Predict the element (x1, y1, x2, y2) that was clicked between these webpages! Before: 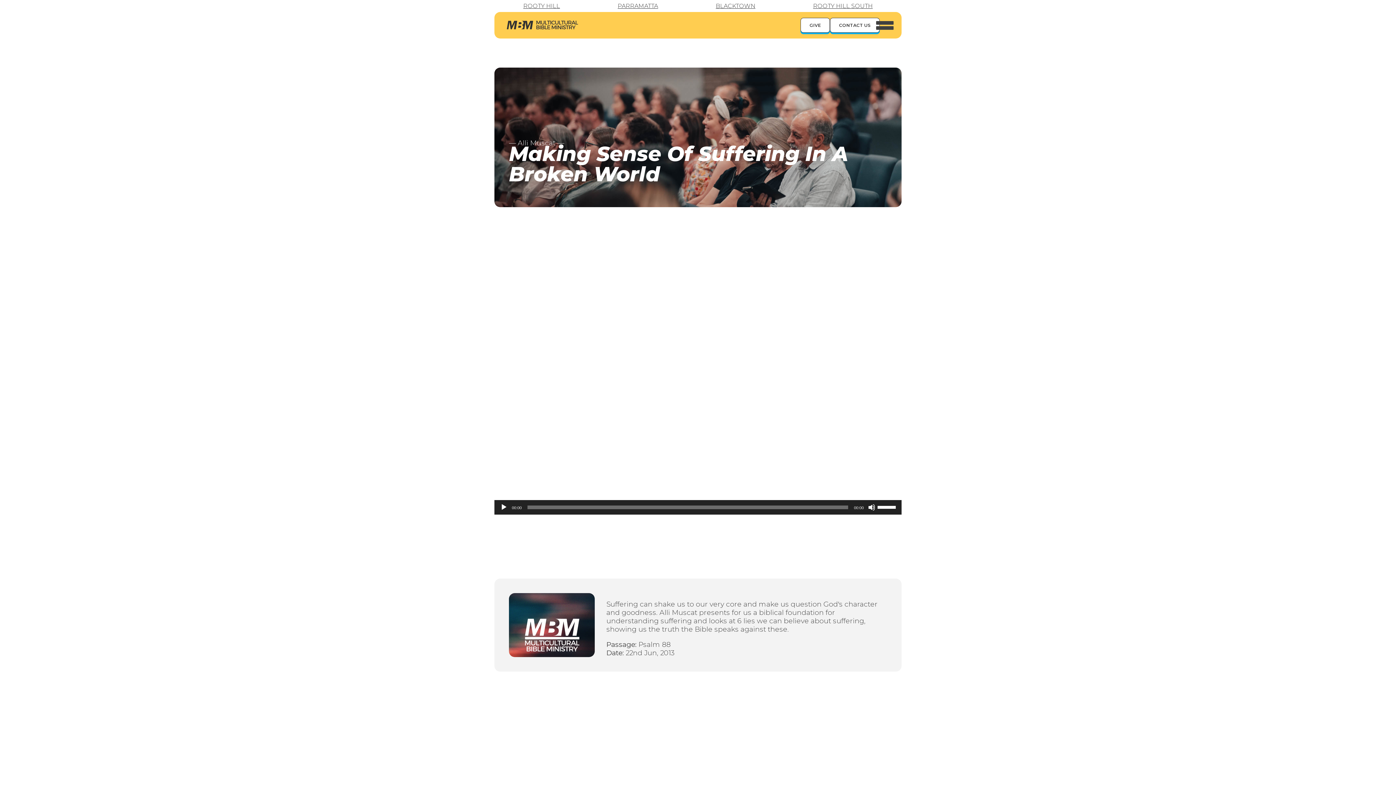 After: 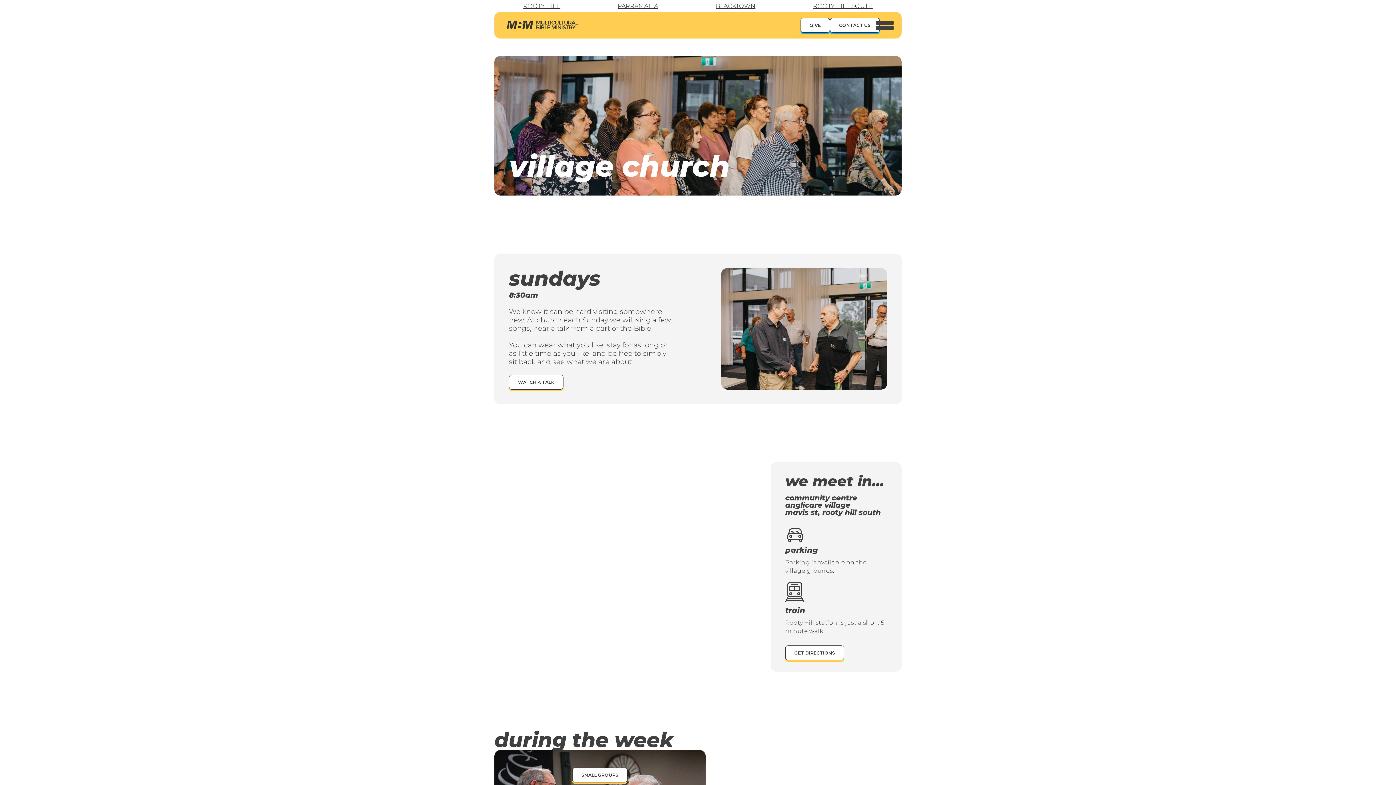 Action: label: ROOTY HILL SOUTH bbox: (813, 0, 872, 12)